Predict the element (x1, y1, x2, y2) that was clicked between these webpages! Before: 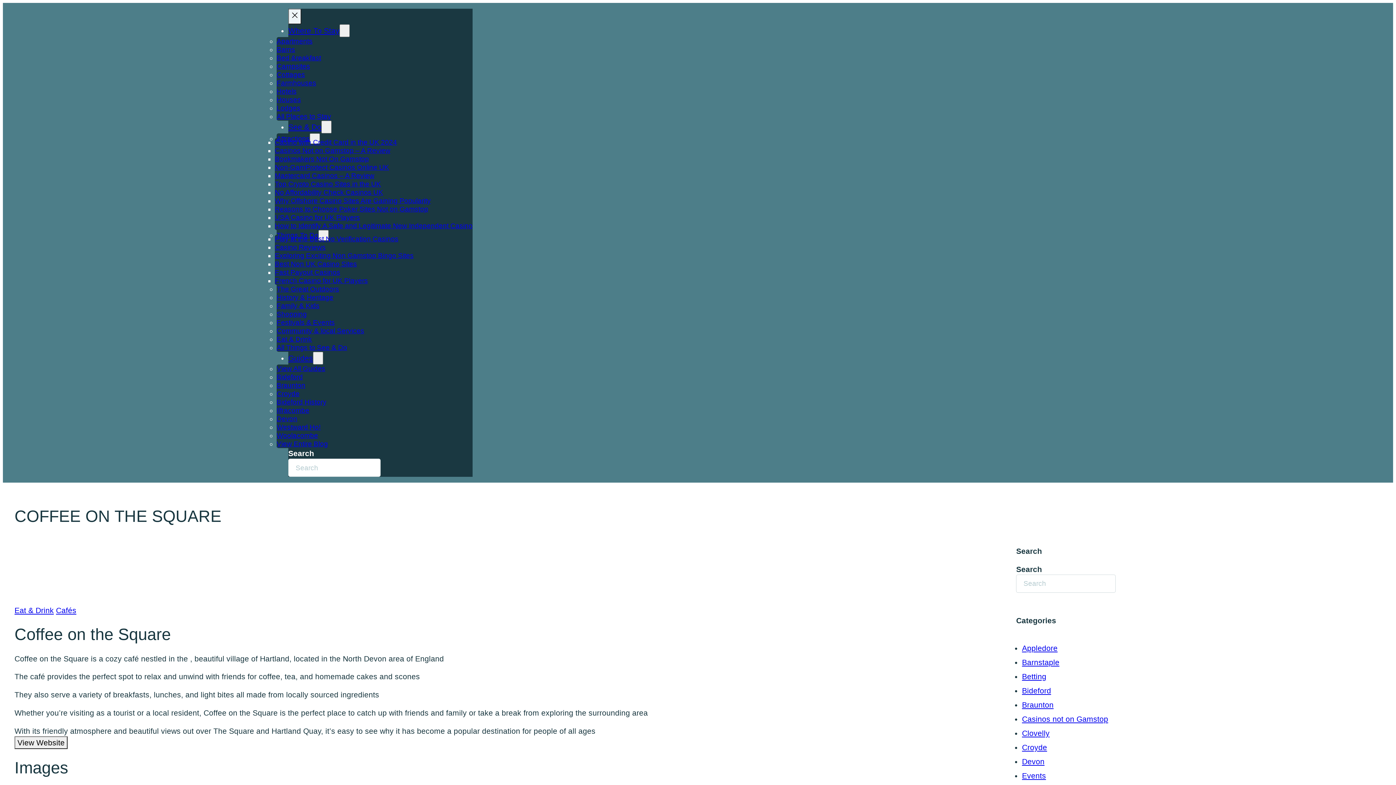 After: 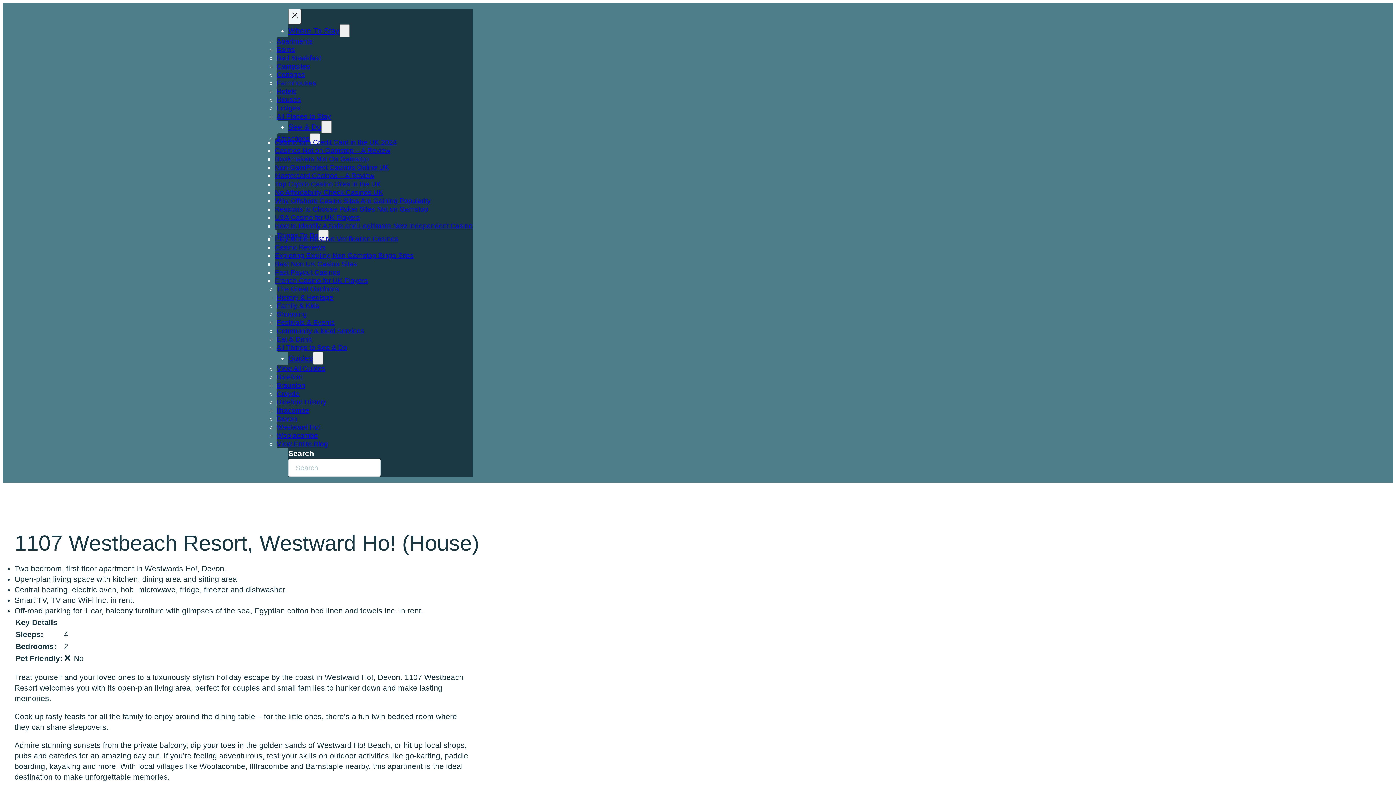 Action: bbox: (276, 96, 301, 103) label: Houses